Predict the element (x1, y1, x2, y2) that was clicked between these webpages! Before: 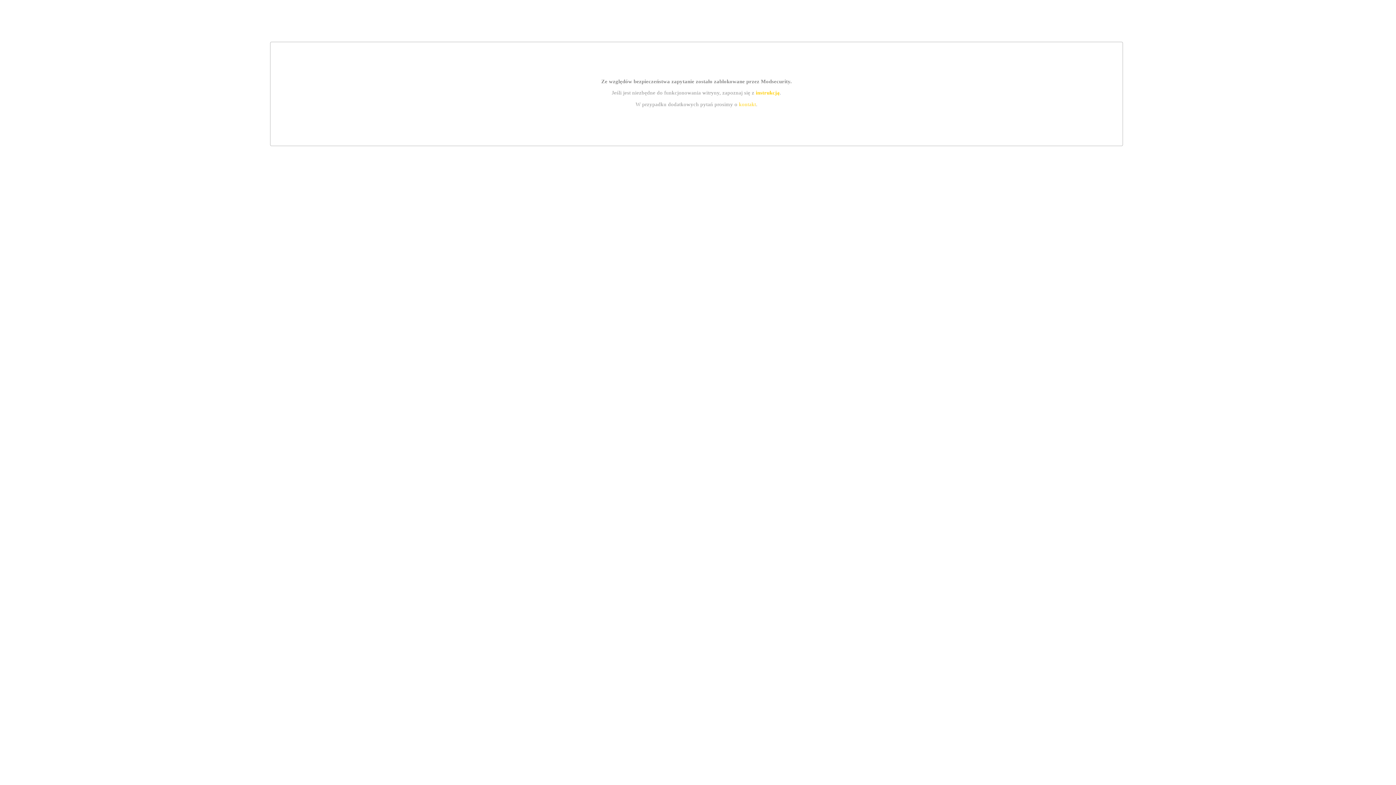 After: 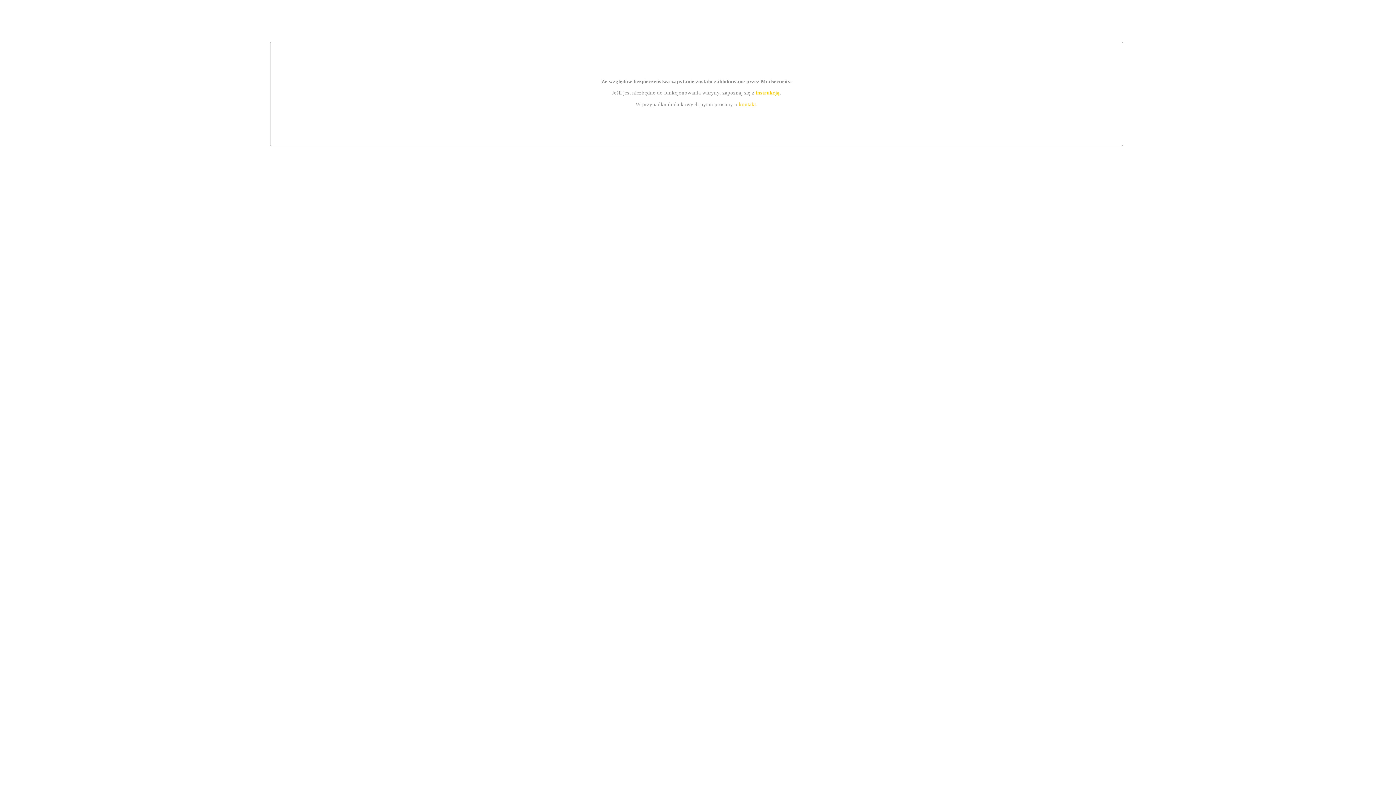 Action: bbox: (755, 89, 779, 95) label: instrukcją